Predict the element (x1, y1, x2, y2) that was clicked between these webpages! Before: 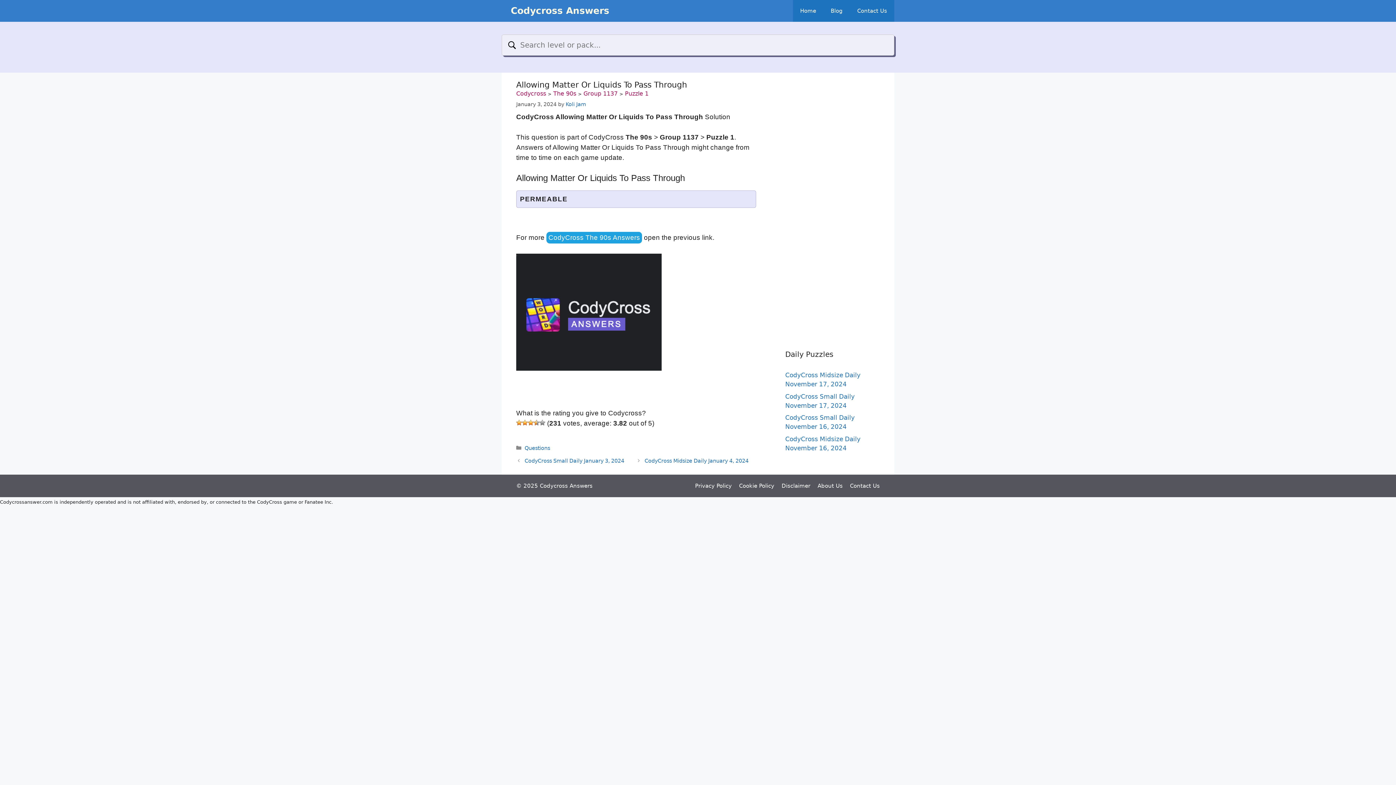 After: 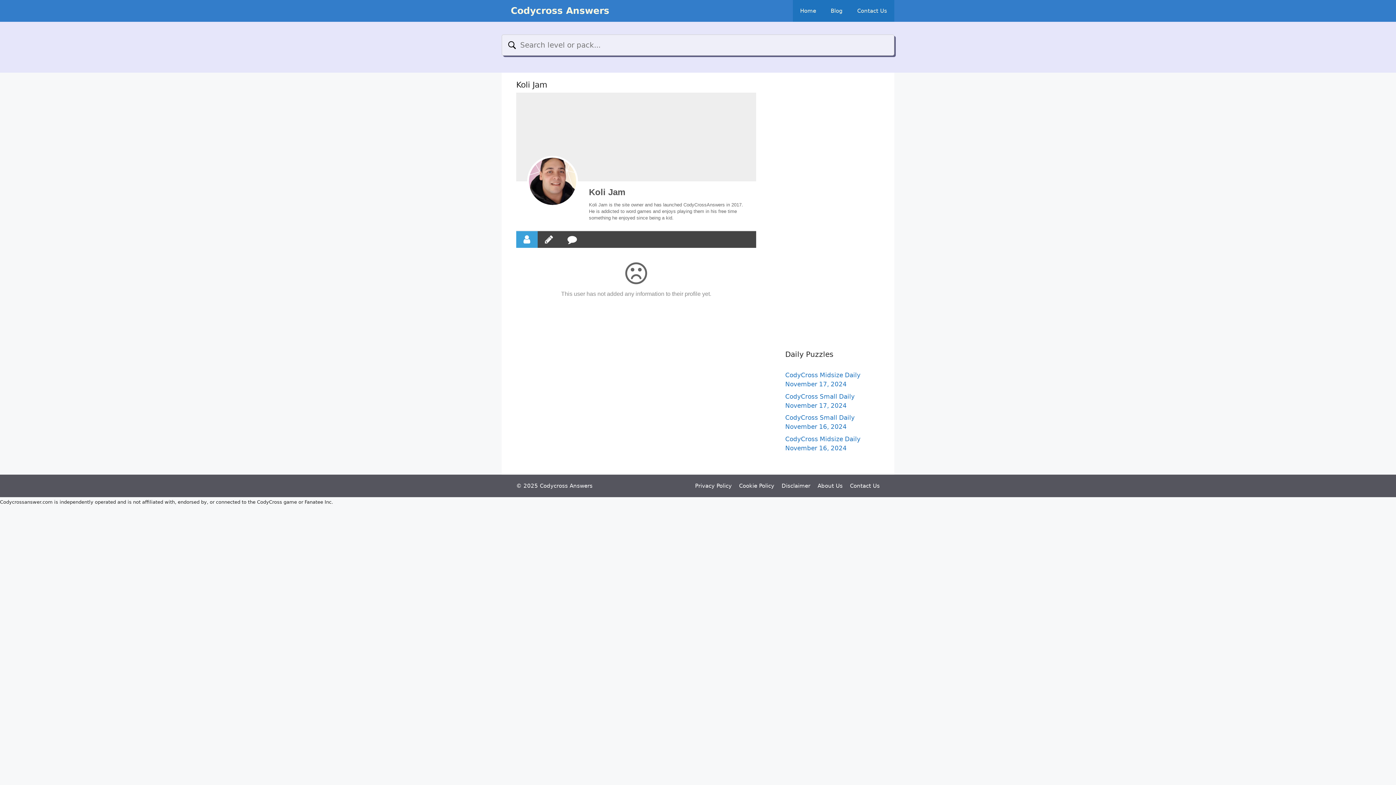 Action: bbox: (565, 101, 586, 107) label: Koli Jam